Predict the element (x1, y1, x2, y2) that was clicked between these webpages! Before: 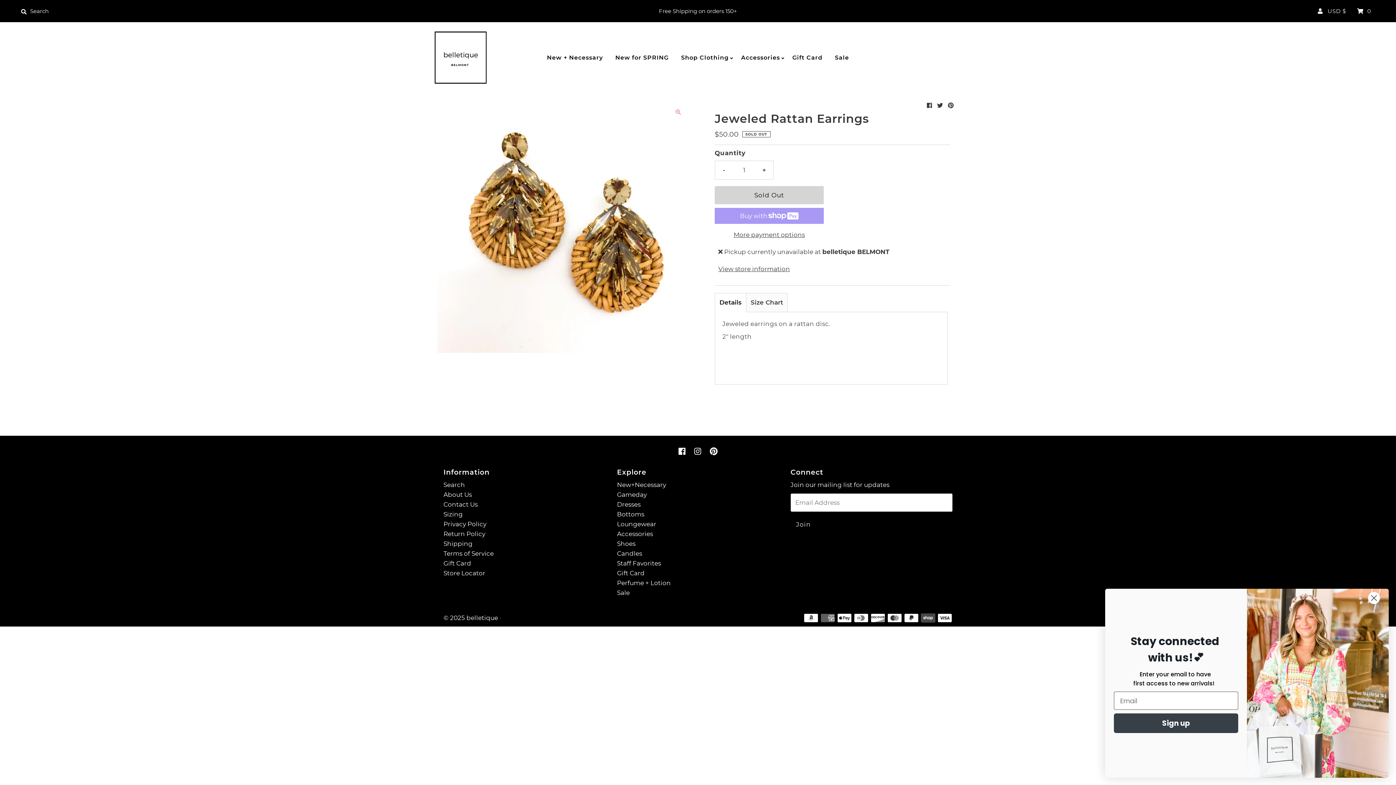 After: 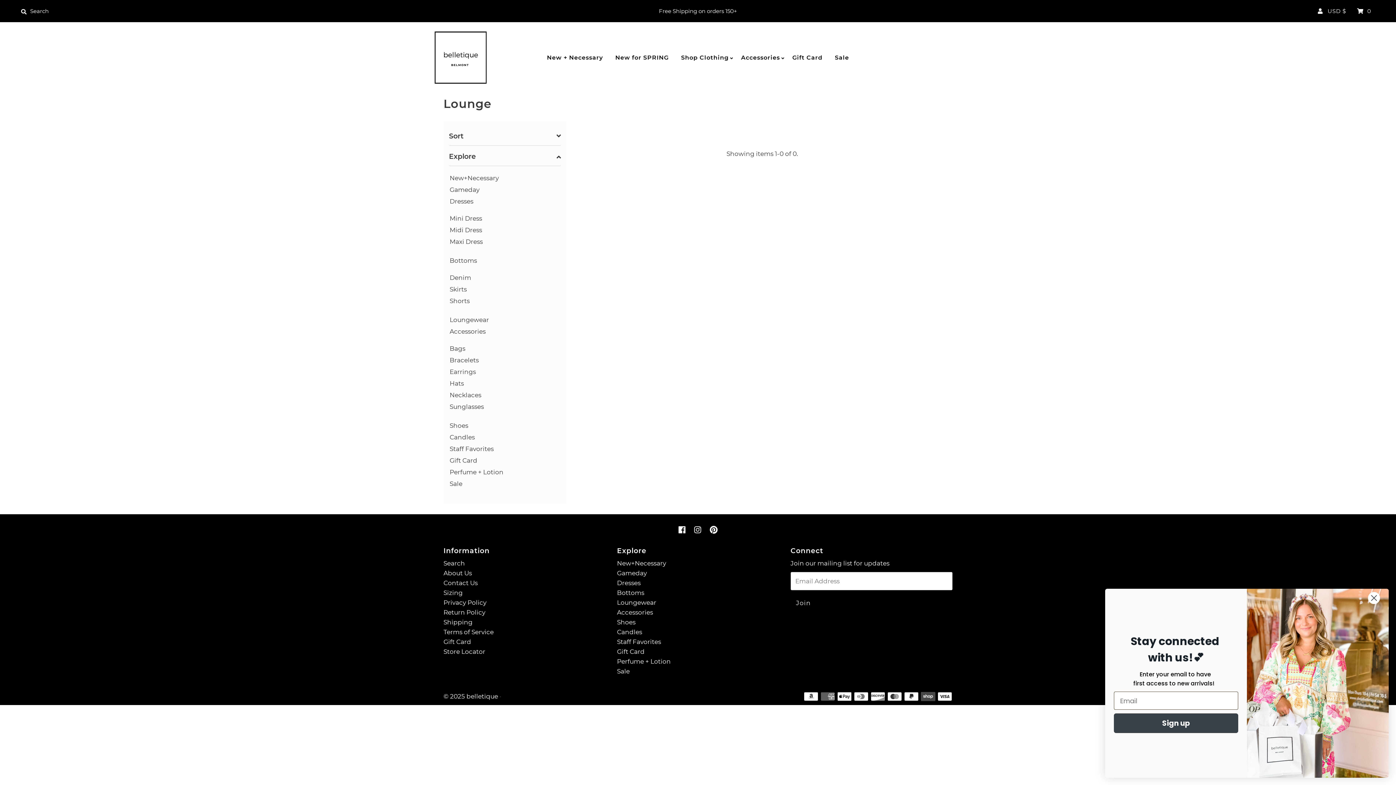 Action: label: Loungewear bbox: (617, 520, 656, 528)